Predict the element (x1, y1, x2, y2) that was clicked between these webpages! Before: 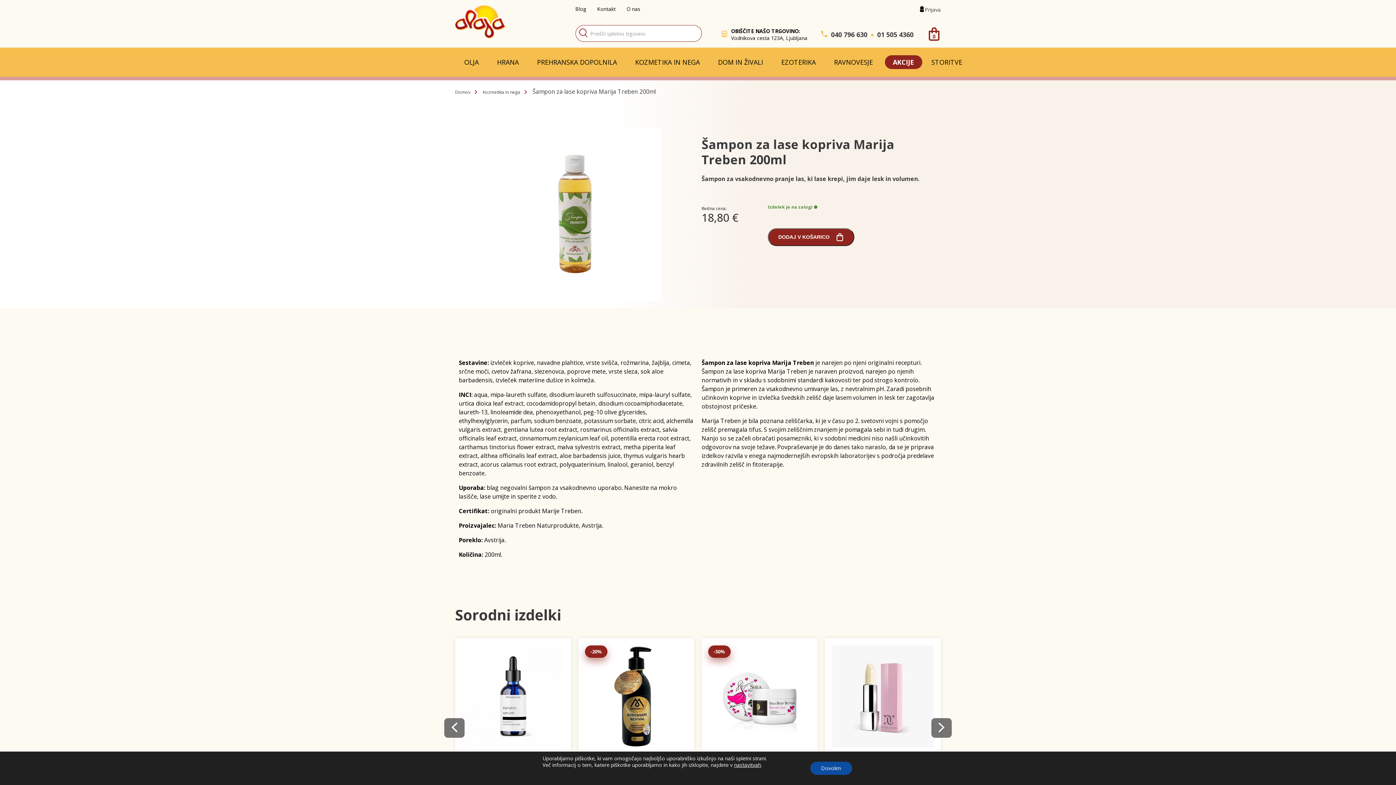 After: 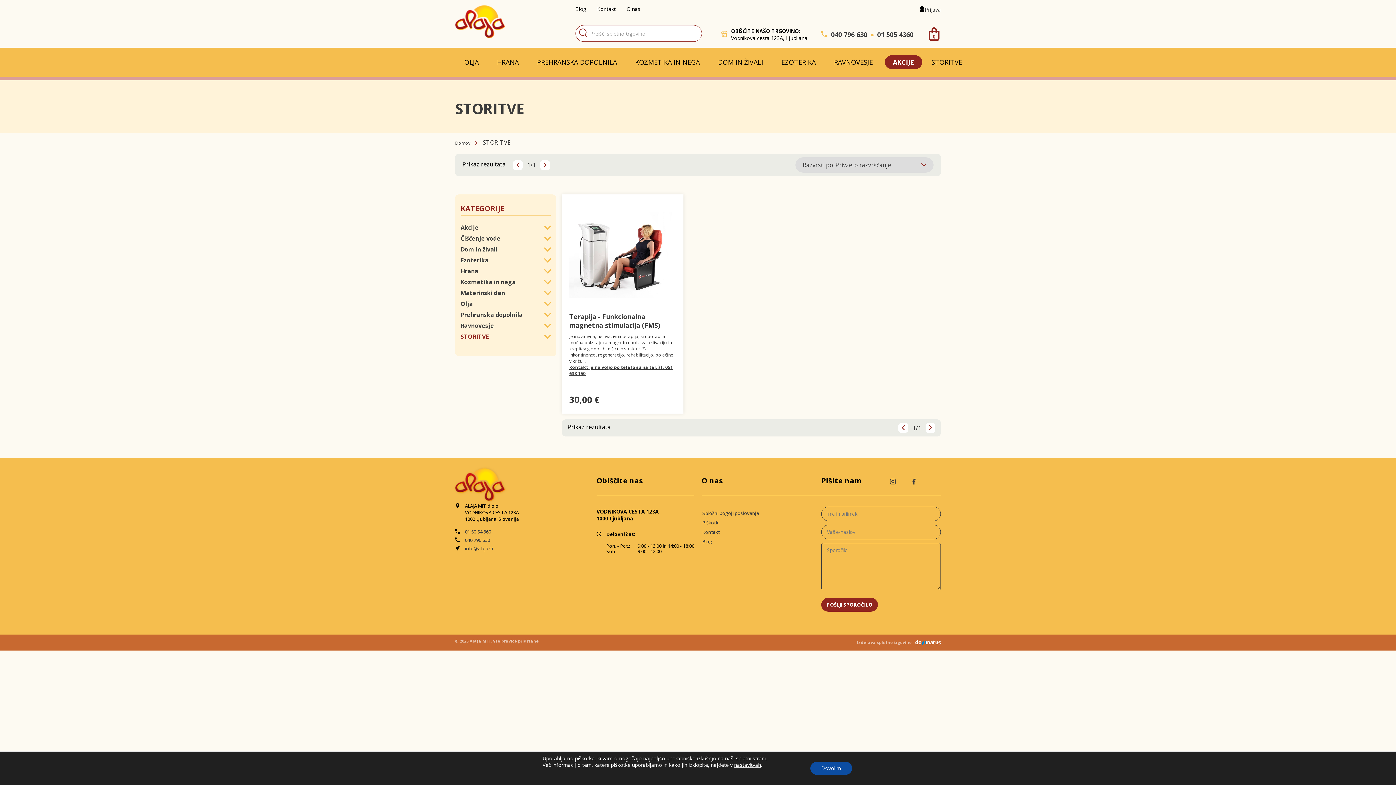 Action: label: STORITVE bbox: (922, 47, 971, 76)